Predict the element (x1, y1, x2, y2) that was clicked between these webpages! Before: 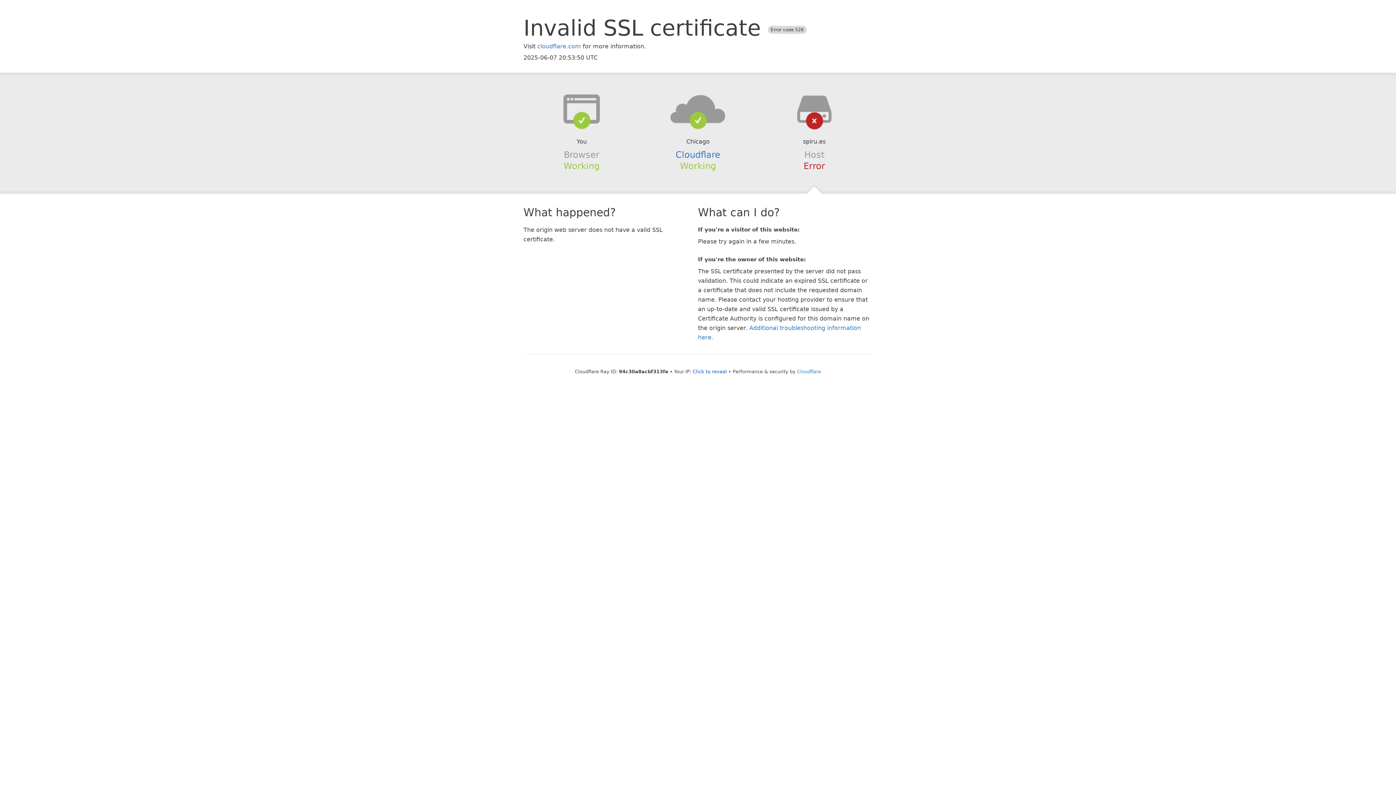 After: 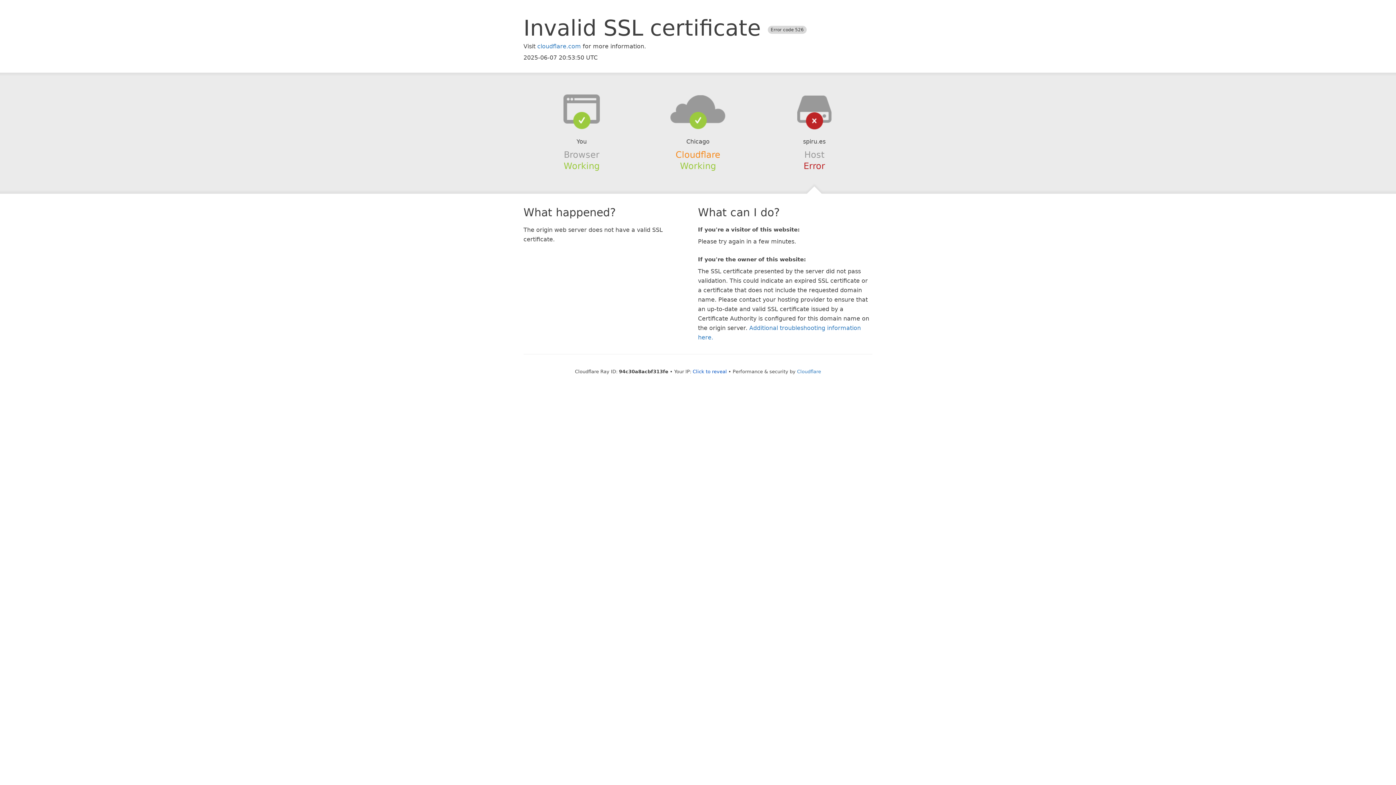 Action: bbox: (675, 149, 720, 159) label: Cloudflare